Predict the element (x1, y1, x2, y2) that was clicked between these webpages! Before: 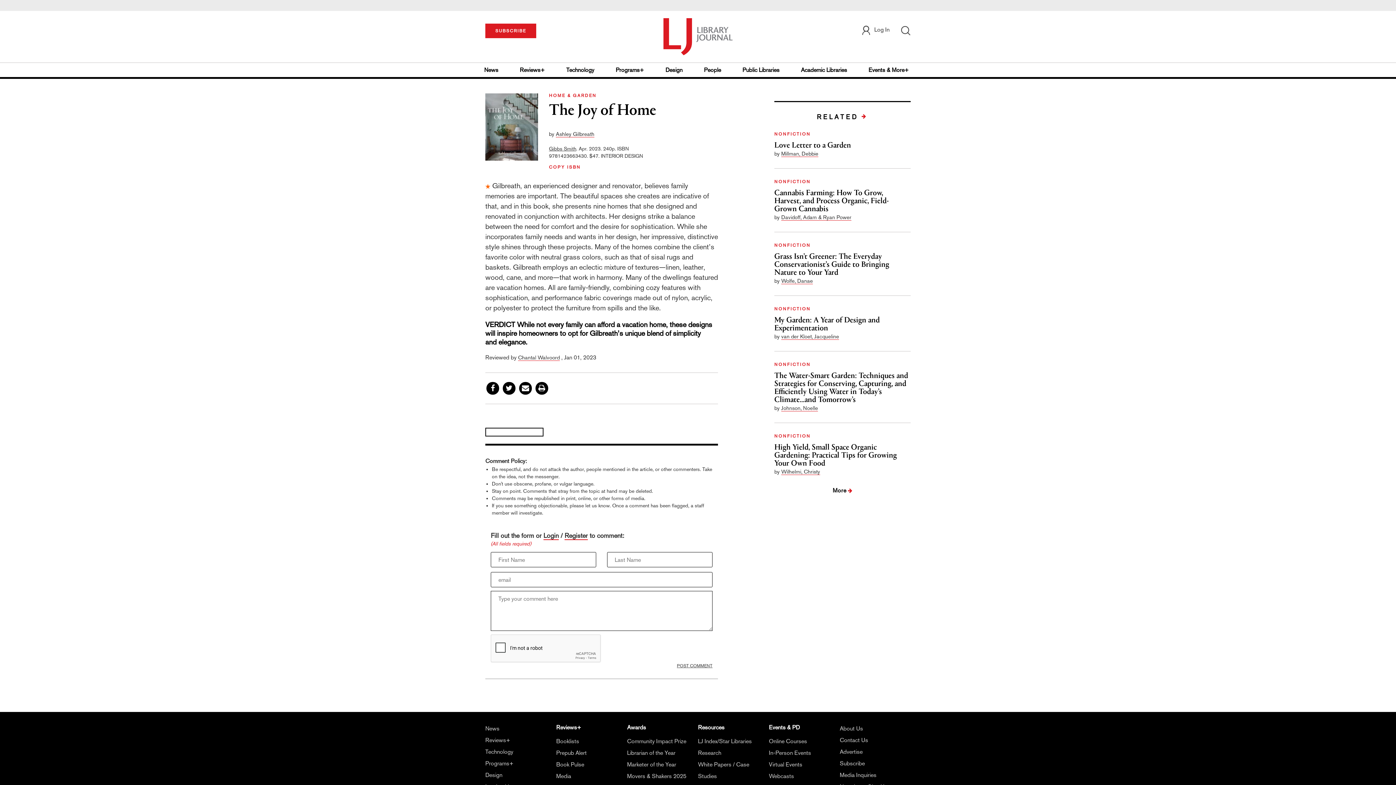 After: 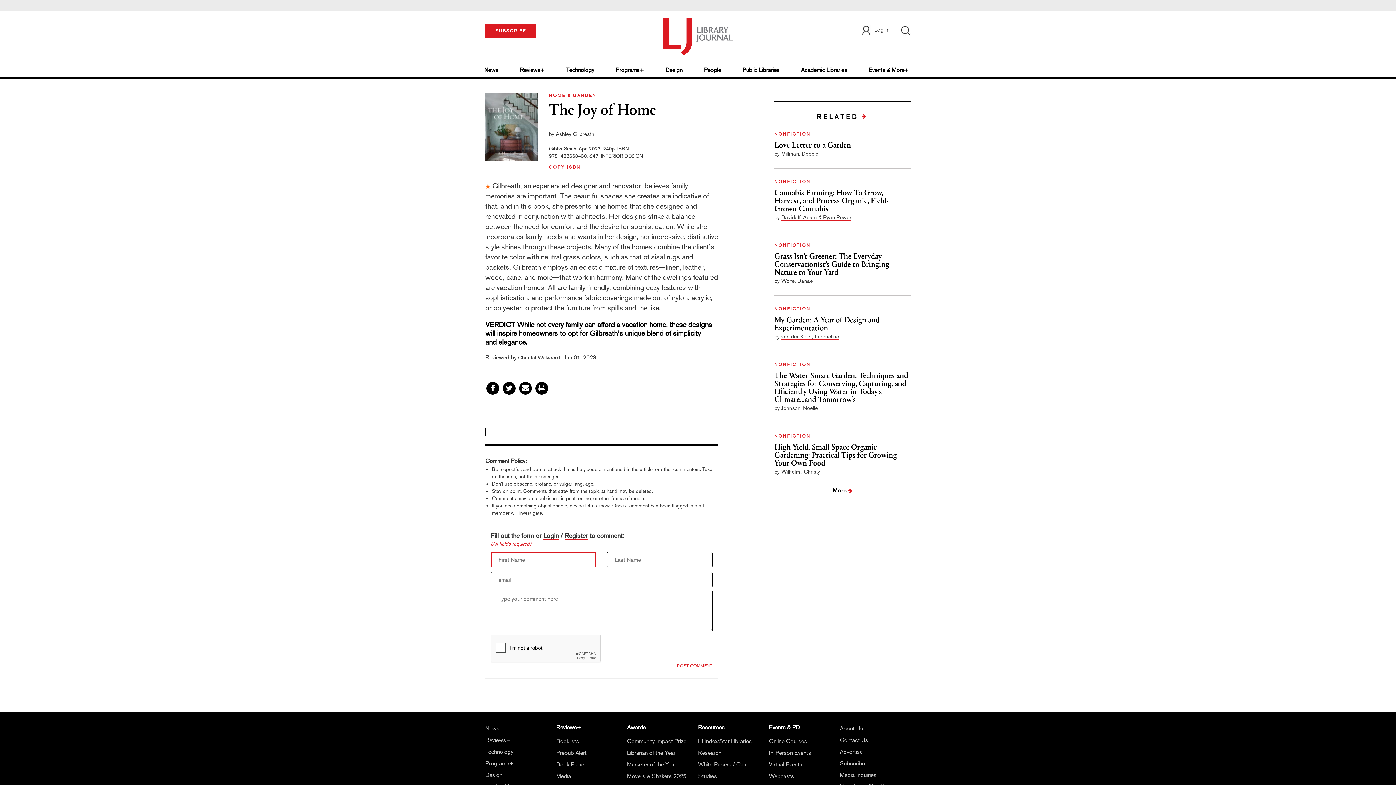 Action: label: POST COMMENT bbox: (677, 663, 712, 669)